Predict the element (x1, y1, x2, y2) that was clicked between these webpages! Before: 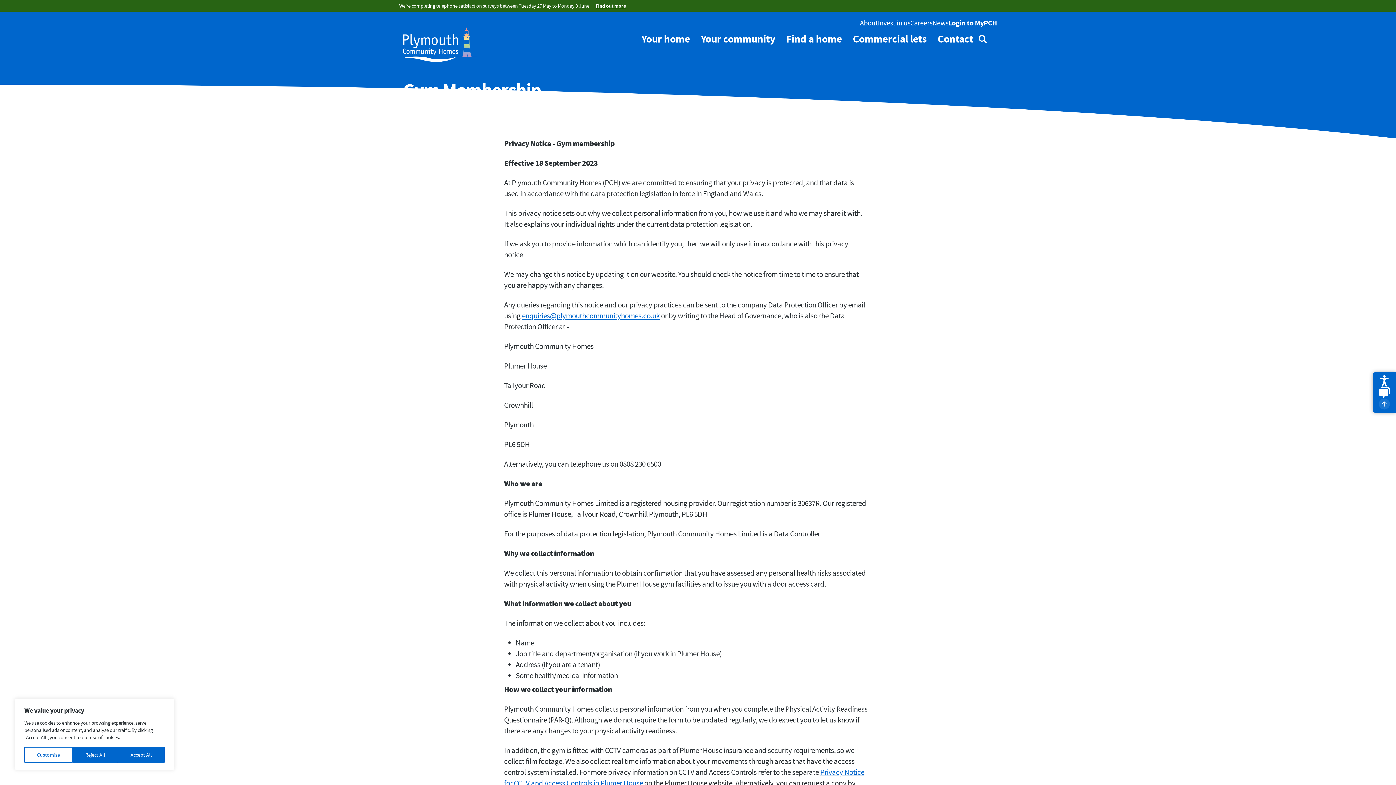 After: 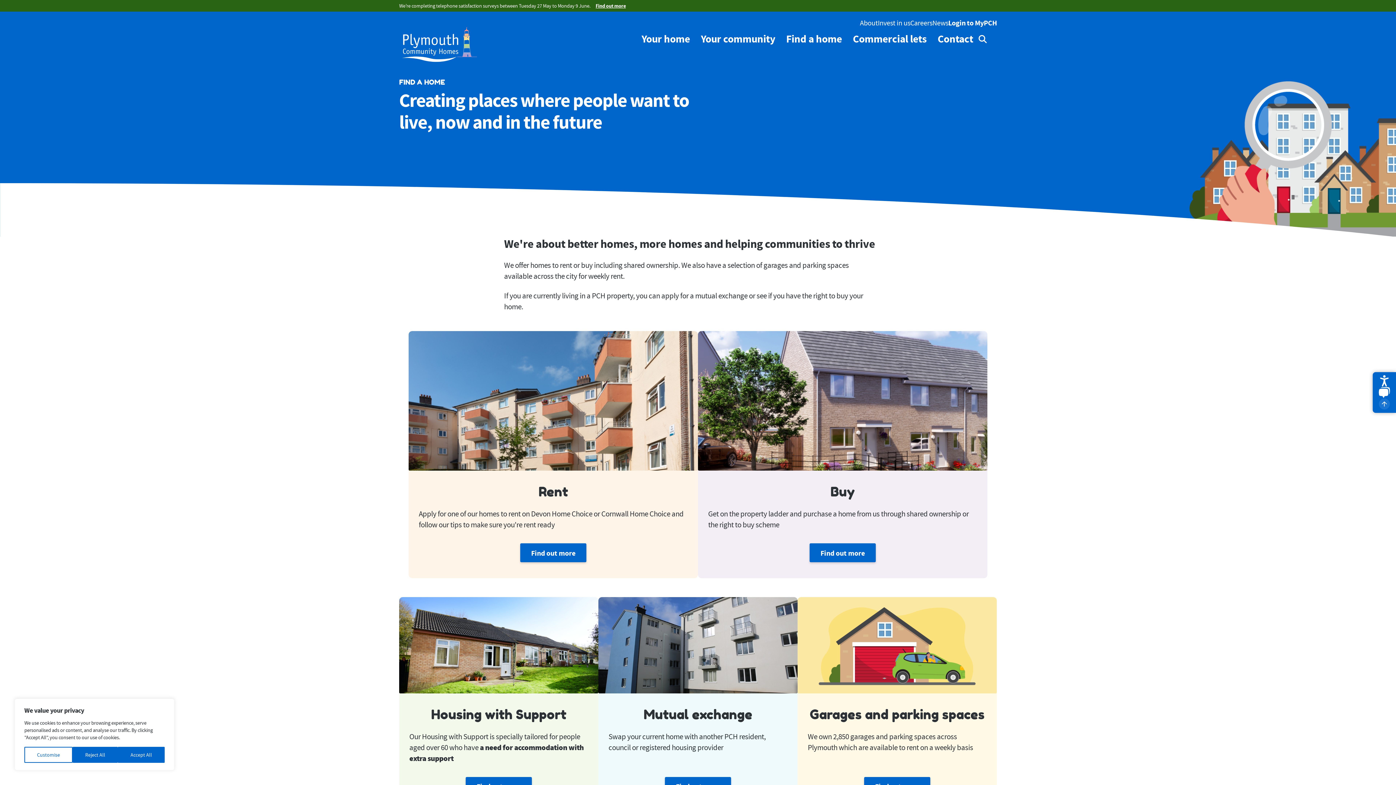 Action: bbox: (780, 28, 847, 50) label: Find a home